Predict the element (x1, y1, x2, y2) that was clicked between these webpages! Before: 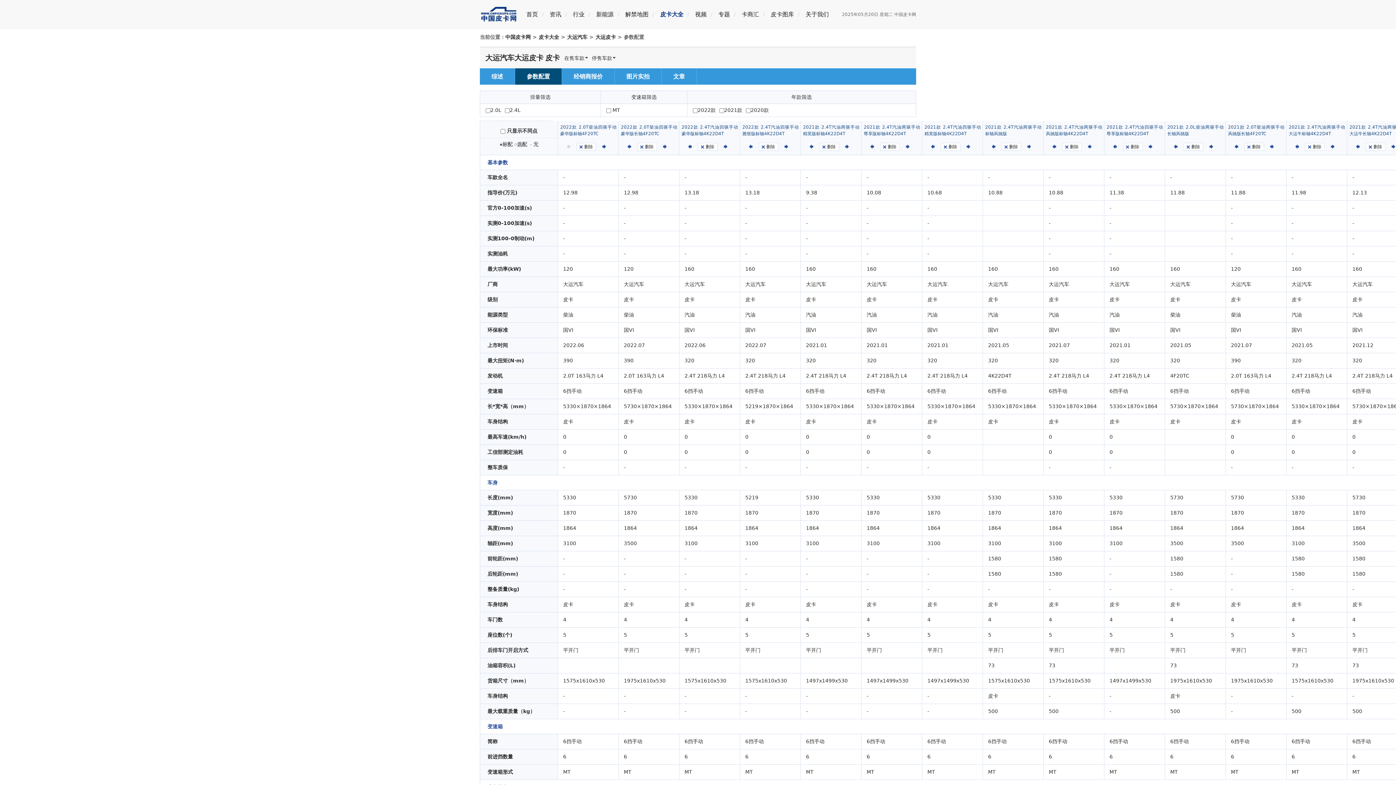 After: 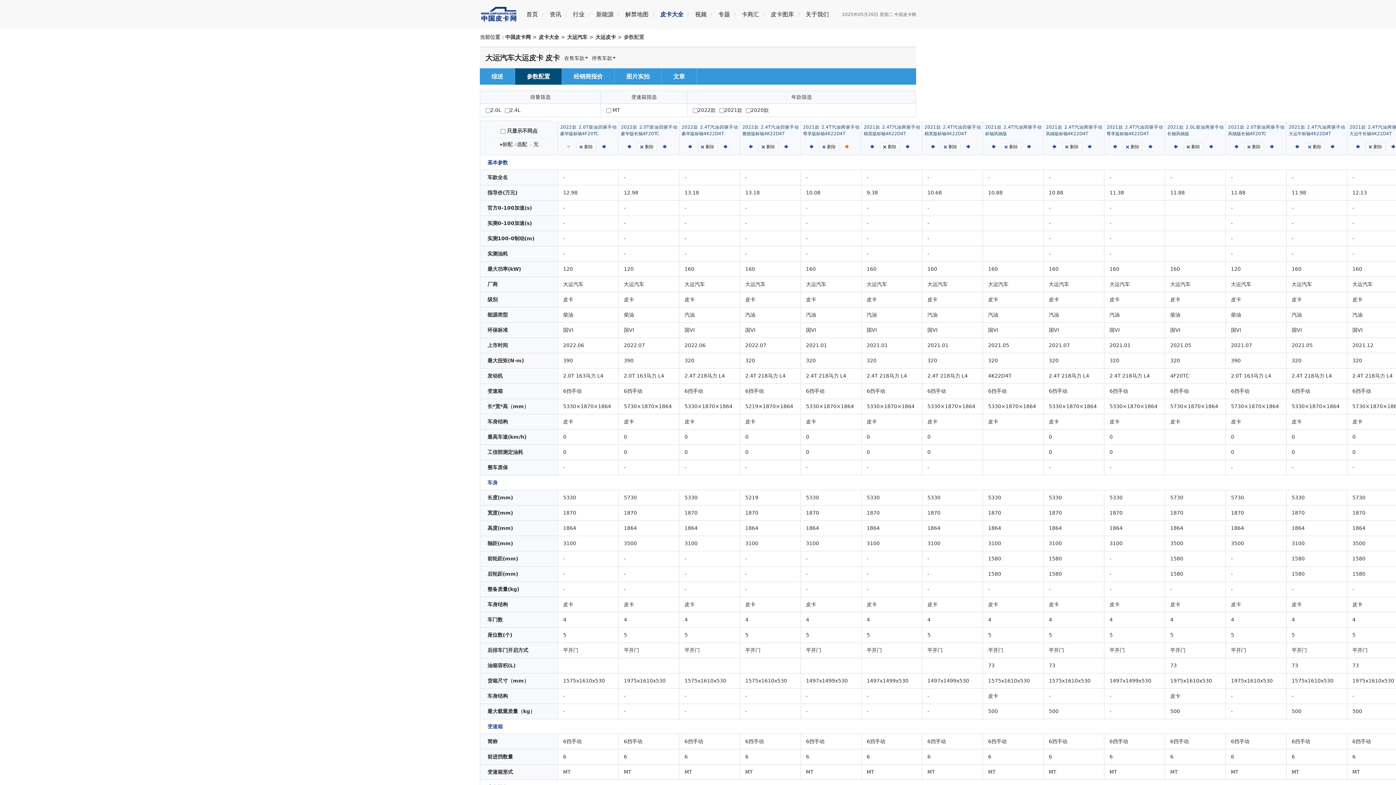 Action: bbox: (845, 142, 849, 150) label: 右移